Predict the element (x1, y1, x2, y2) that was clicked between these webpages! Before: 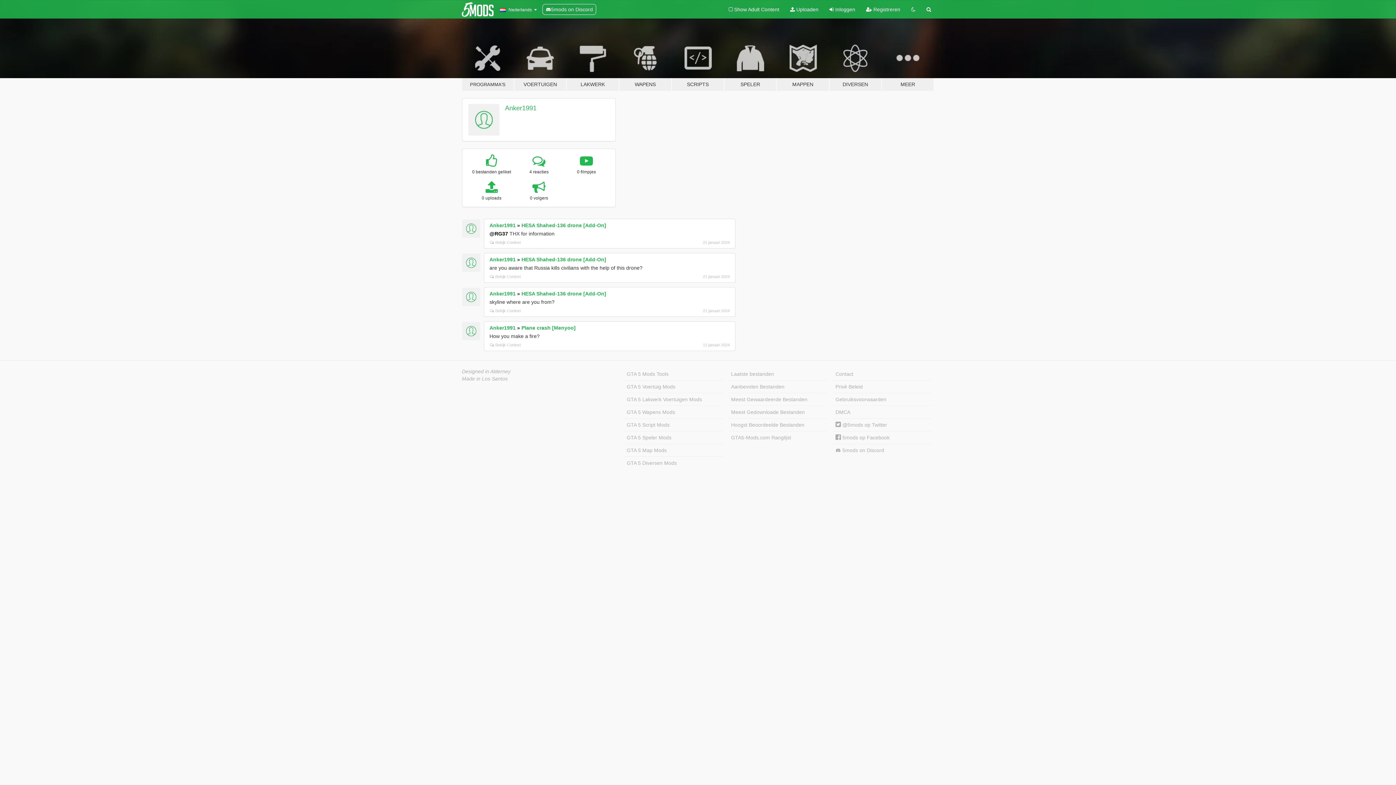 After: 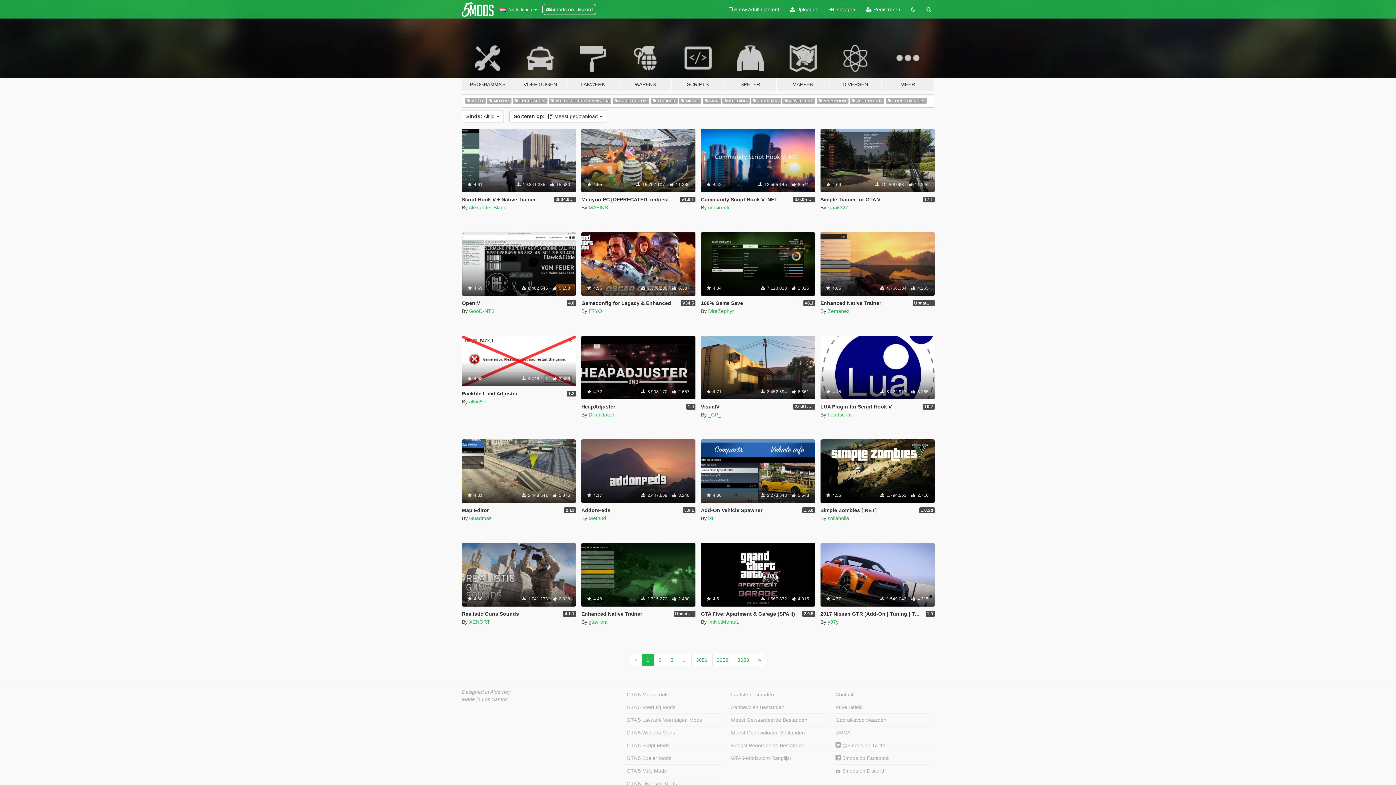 Action: label: Meest Gedownloade Bestanden bbox: (728, 406, 827, 418)